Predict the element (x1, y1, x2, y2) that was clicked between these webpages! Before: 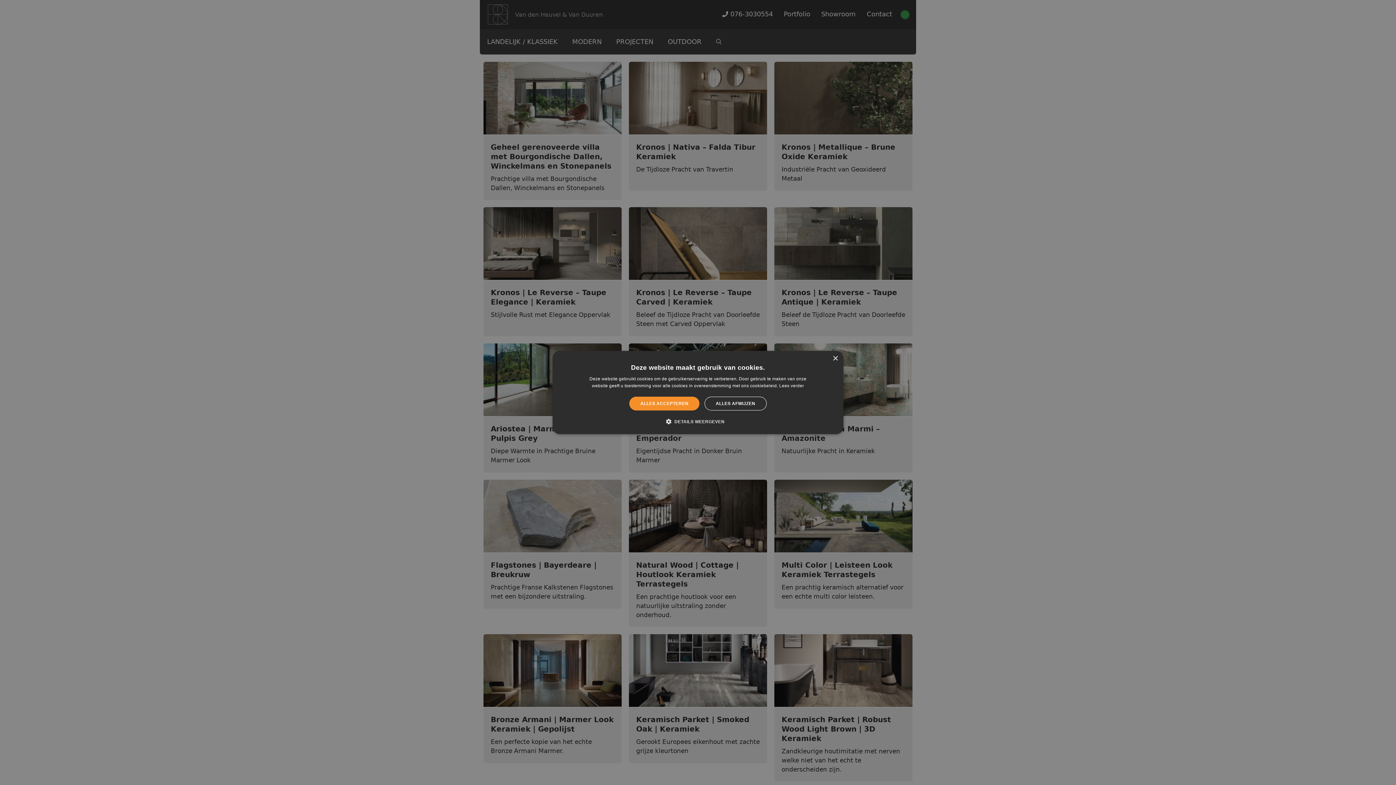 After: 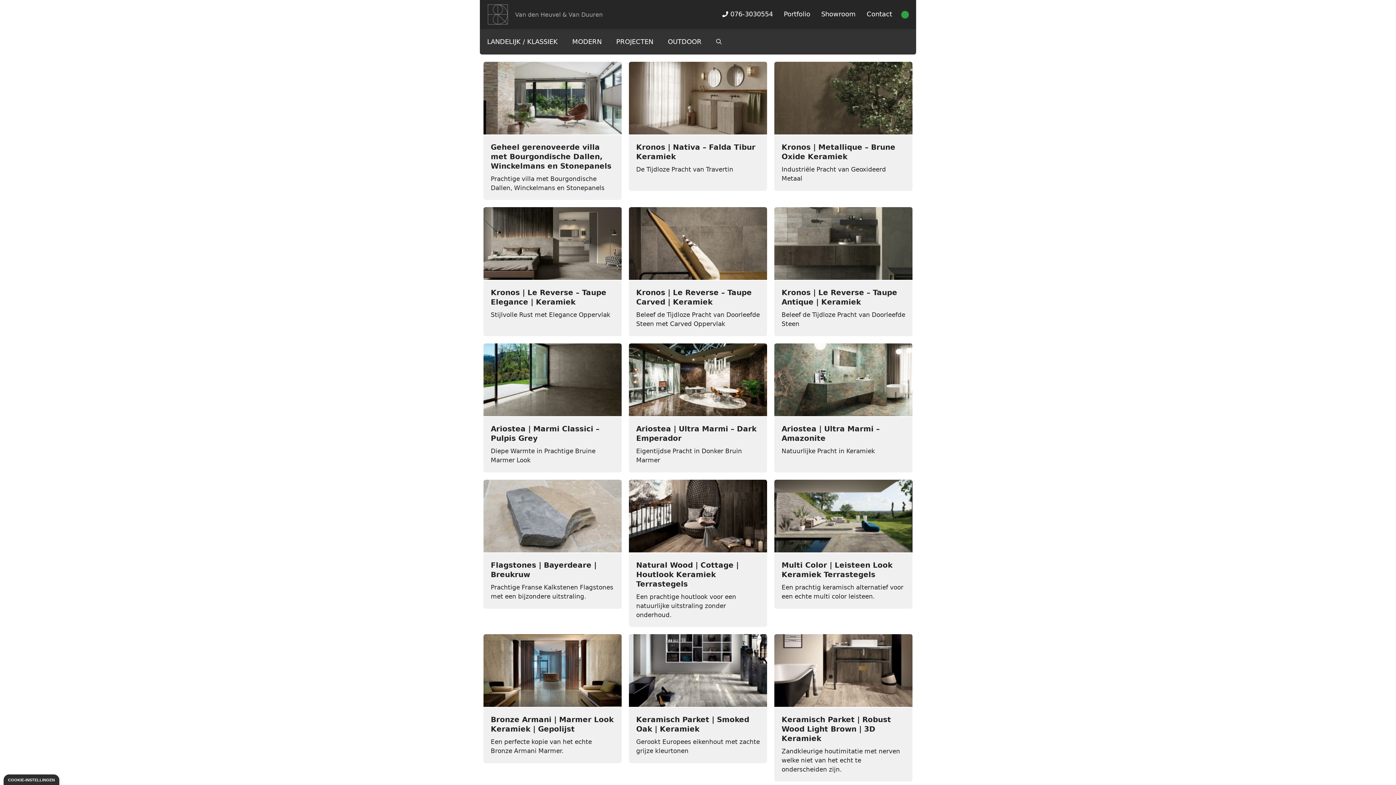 Action: label: ALLES ACCEPTEREN bbox: (629, 396, 699, 410)